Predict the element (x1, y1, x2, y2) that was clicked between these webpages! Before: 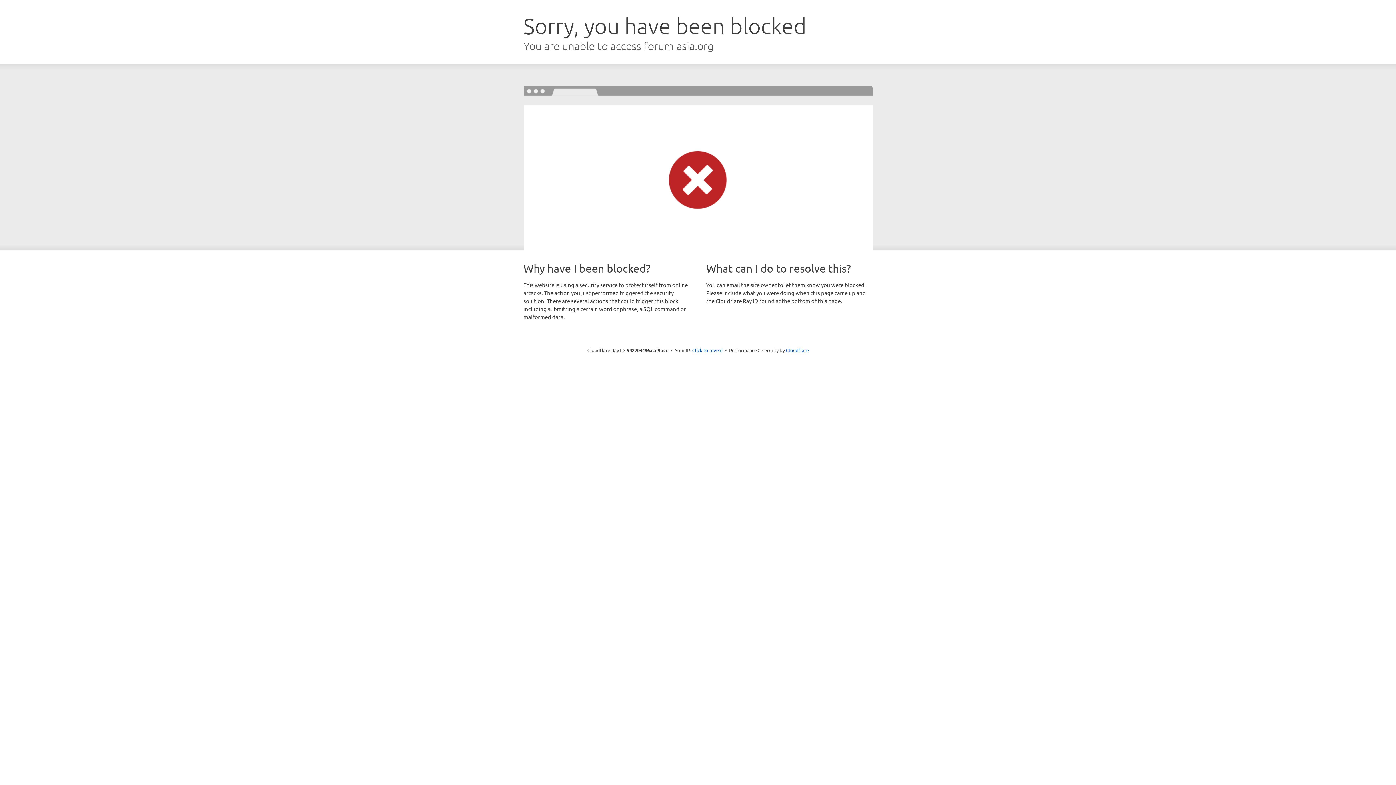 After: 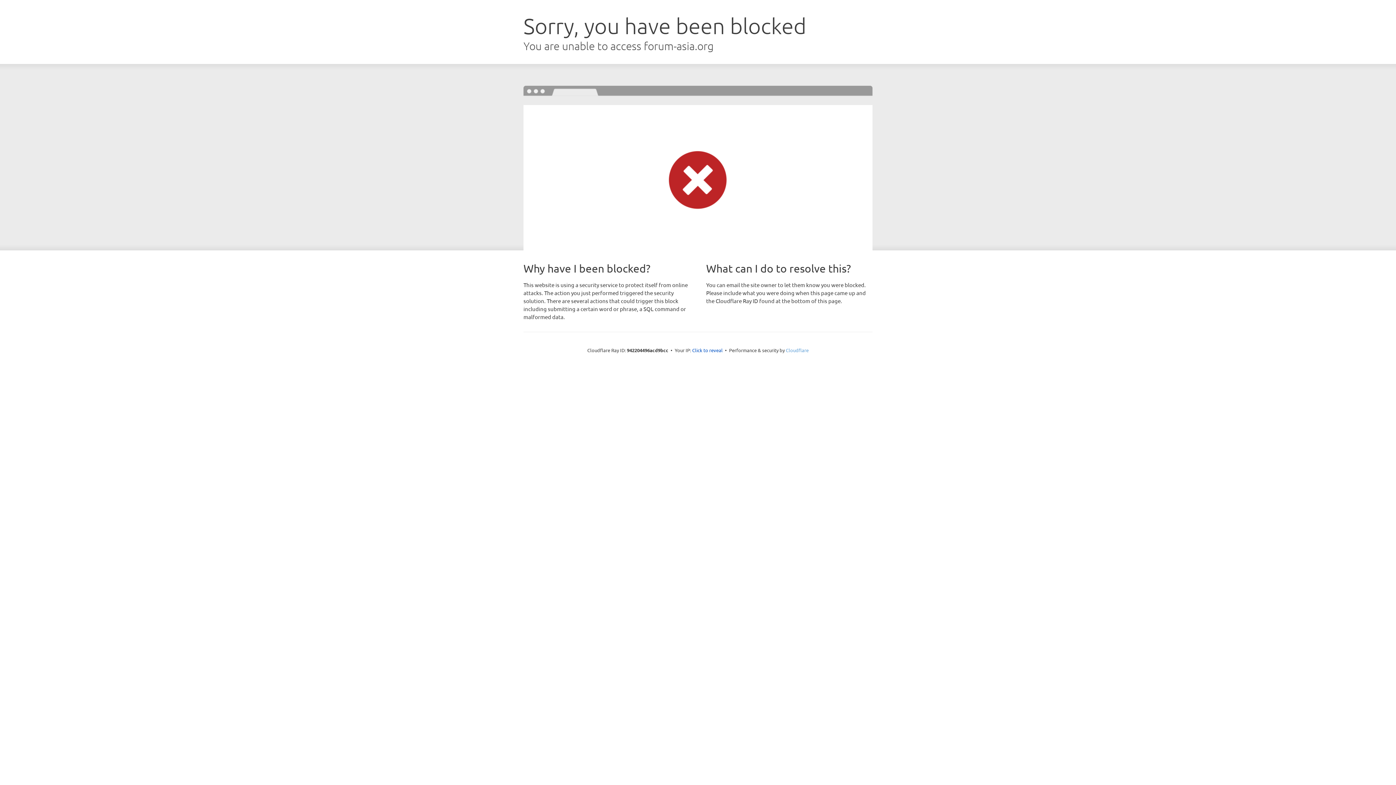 Action: label: Cloudflare bbox: (786, 347, 808, 353)